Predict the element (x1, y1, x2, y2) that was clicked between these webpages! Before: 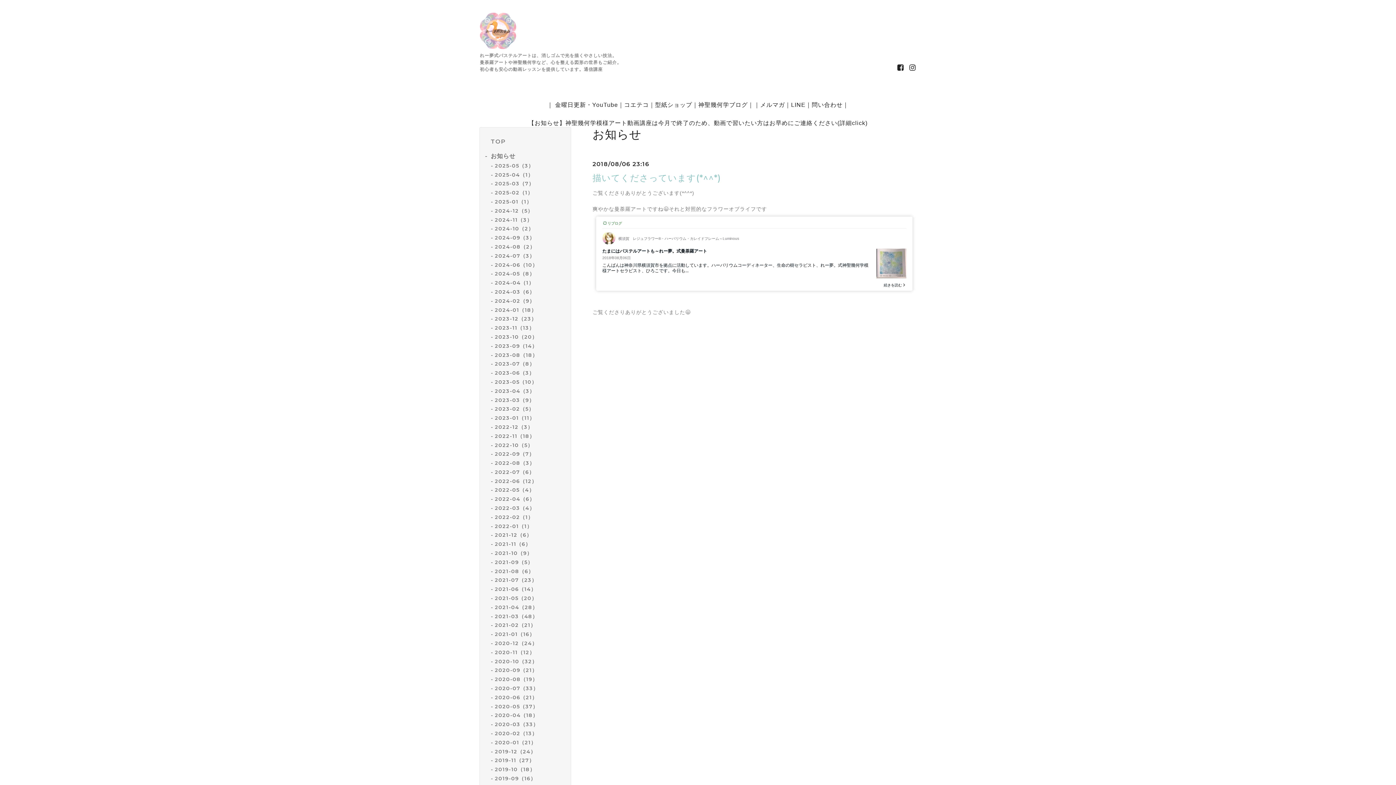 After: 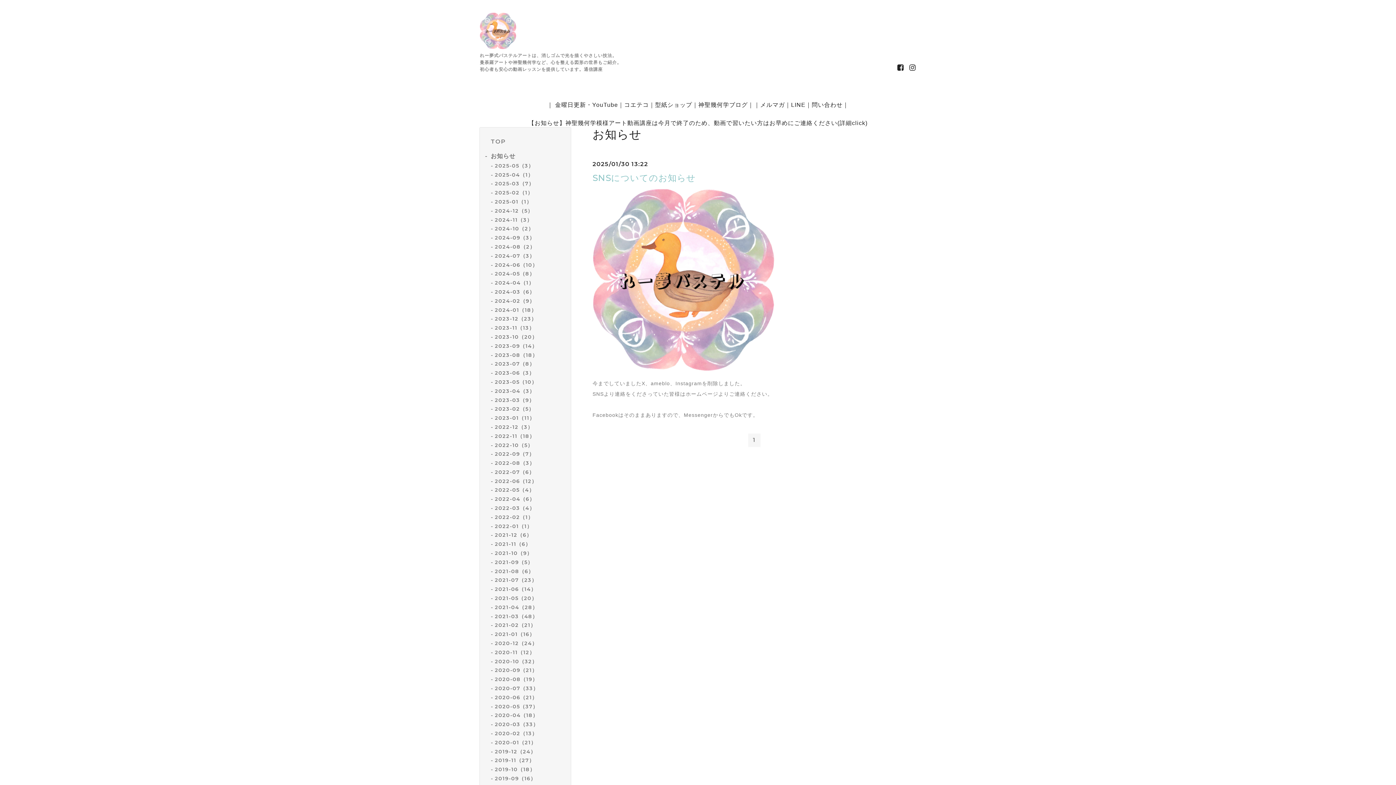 Action: label: 2025-01（1） bbox: (494, 198, 532, 205)